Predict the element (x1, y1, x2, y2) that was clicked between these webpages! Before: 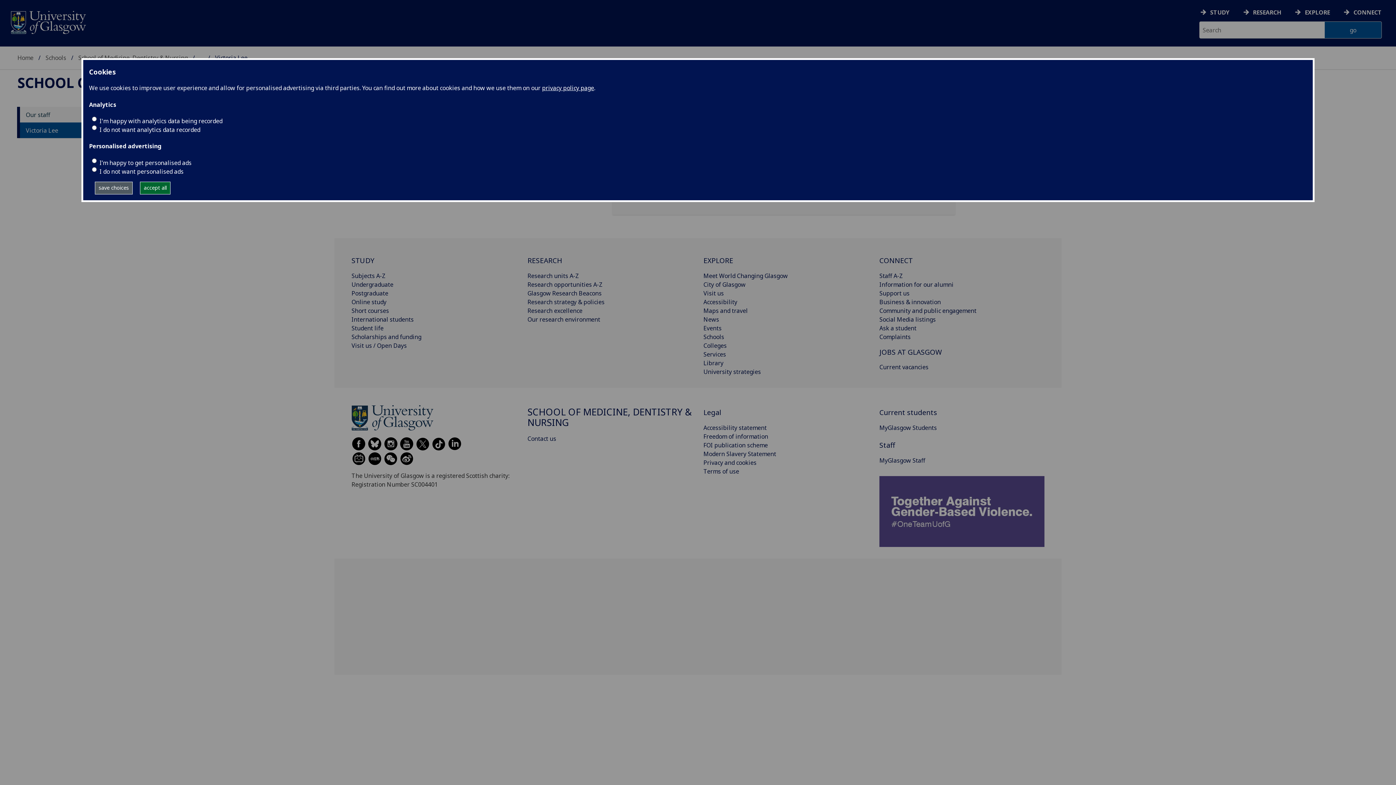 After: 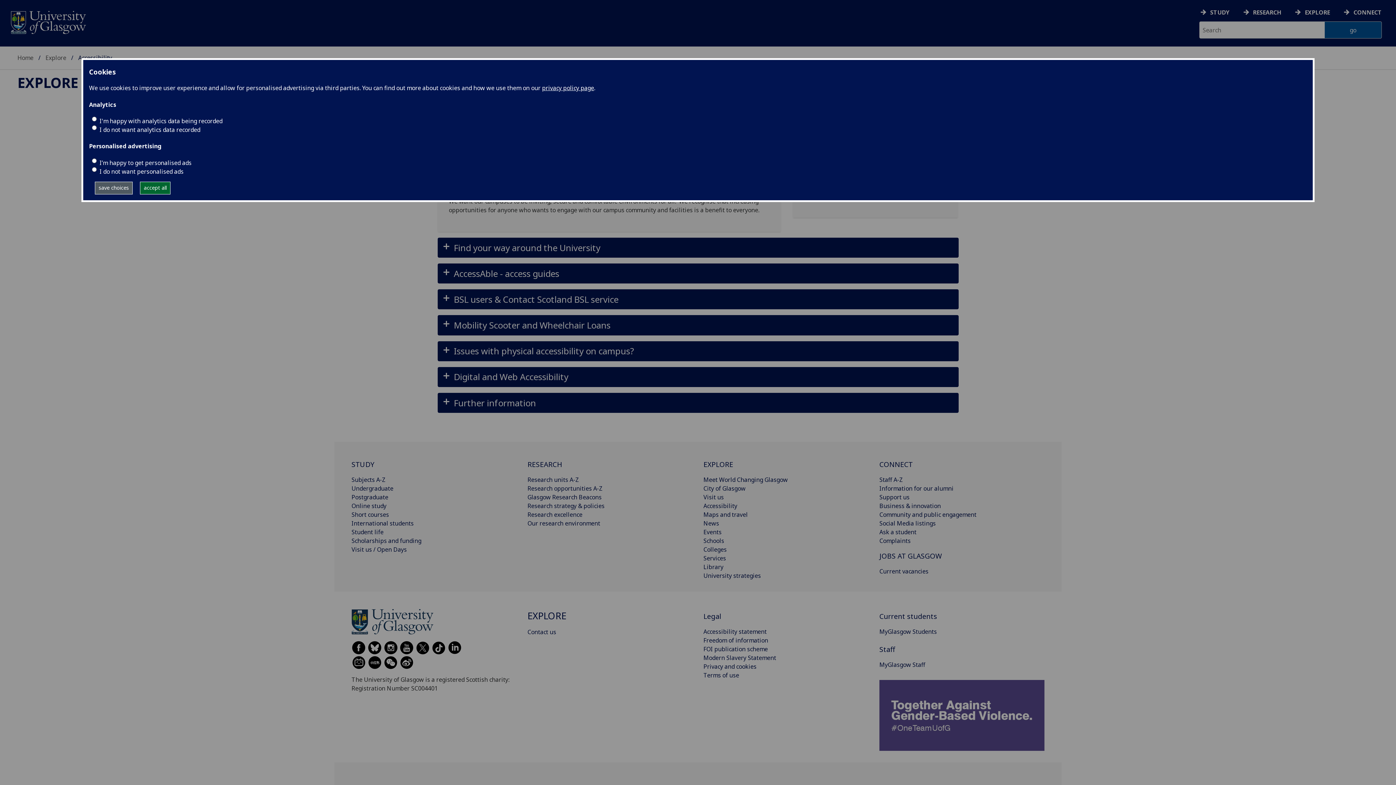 Action: label: Accessibility bbox: (703, 298, 737, 306)